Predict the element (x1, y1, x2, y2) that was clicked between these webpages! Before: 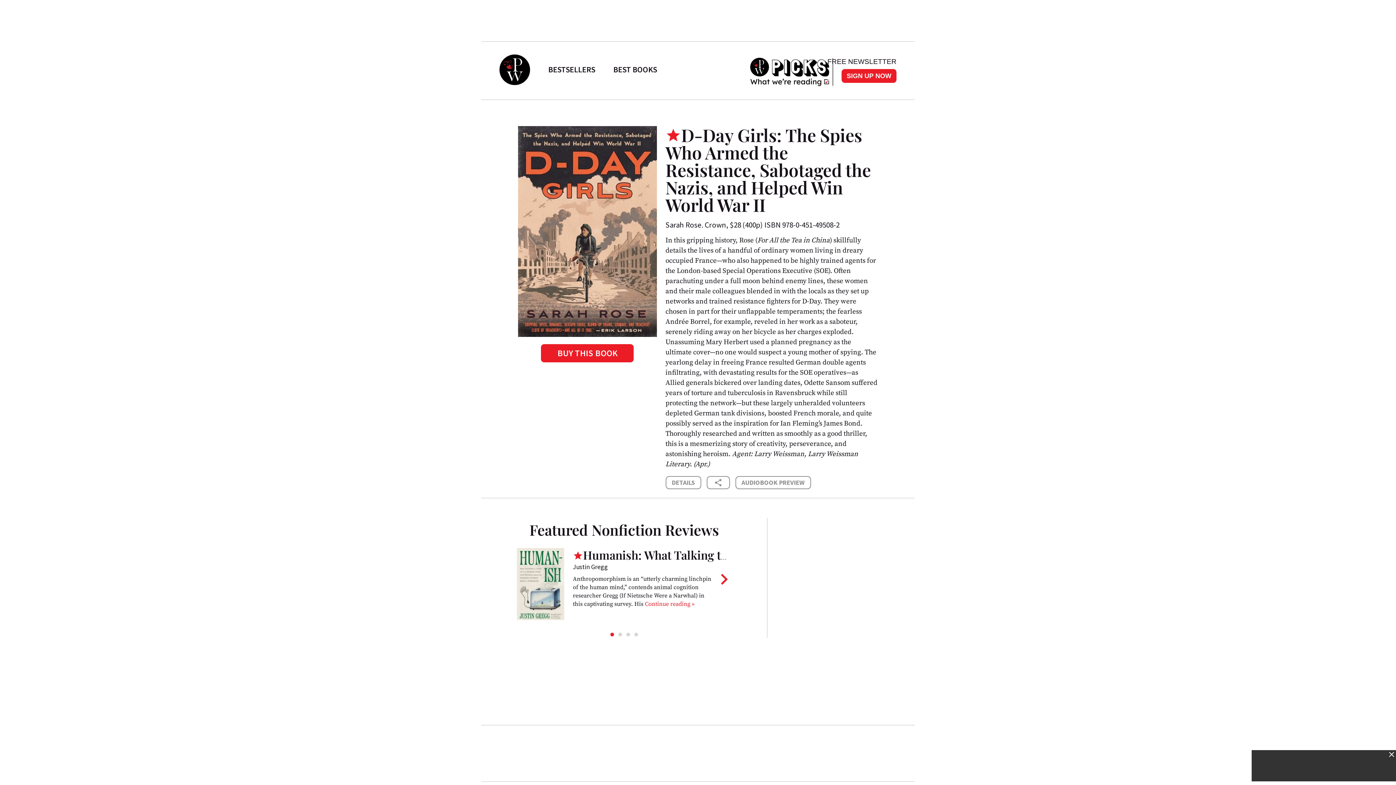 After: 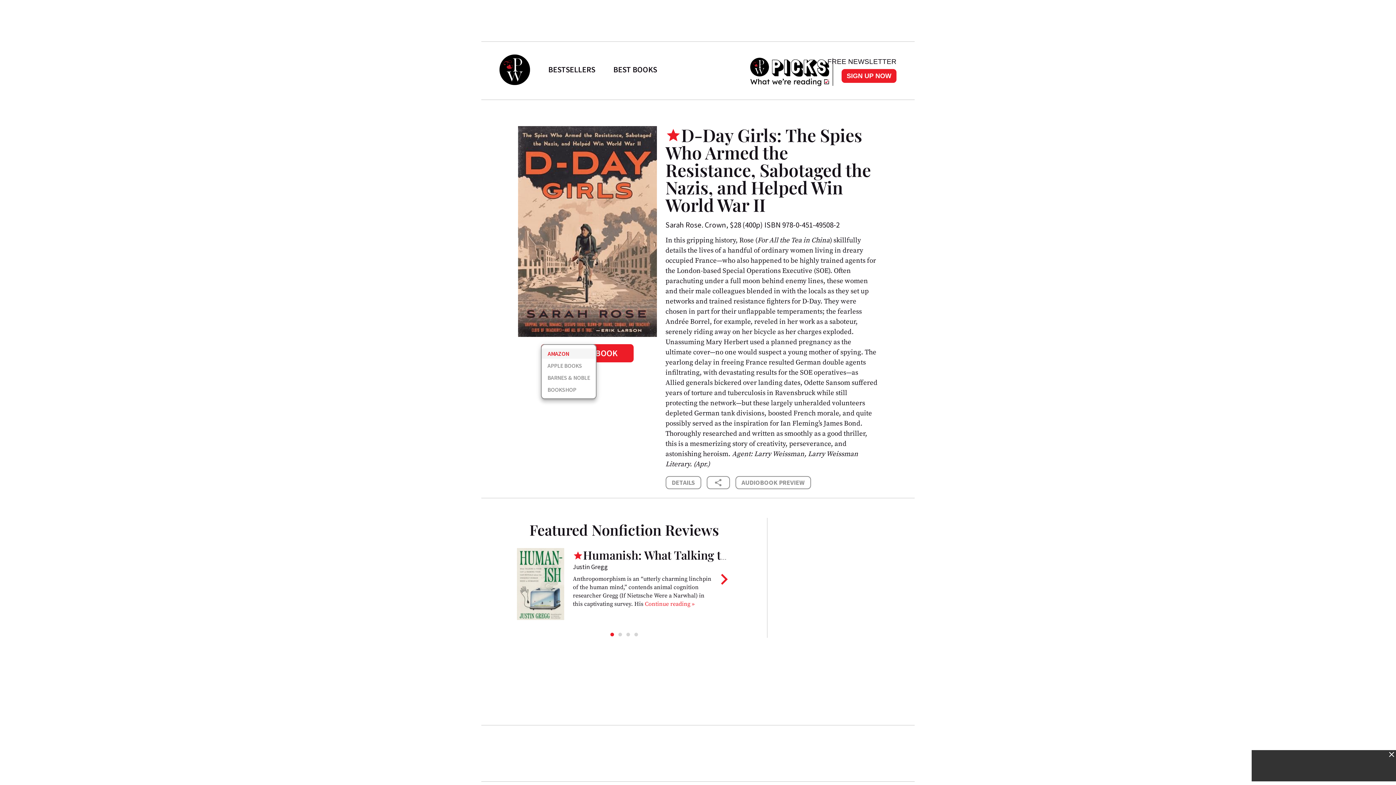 Action: label: BUY THIS BOOK bbox: (541, 344, 633, 362)